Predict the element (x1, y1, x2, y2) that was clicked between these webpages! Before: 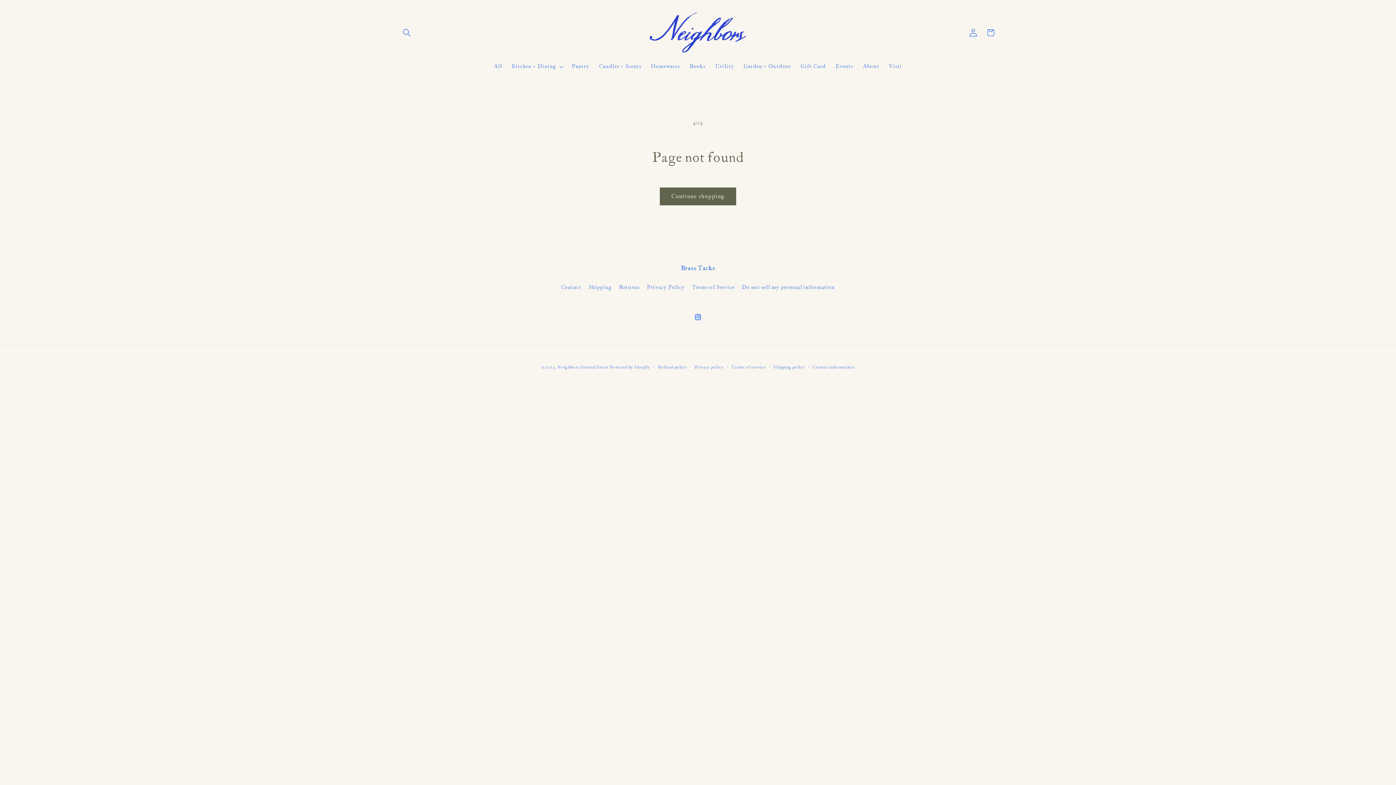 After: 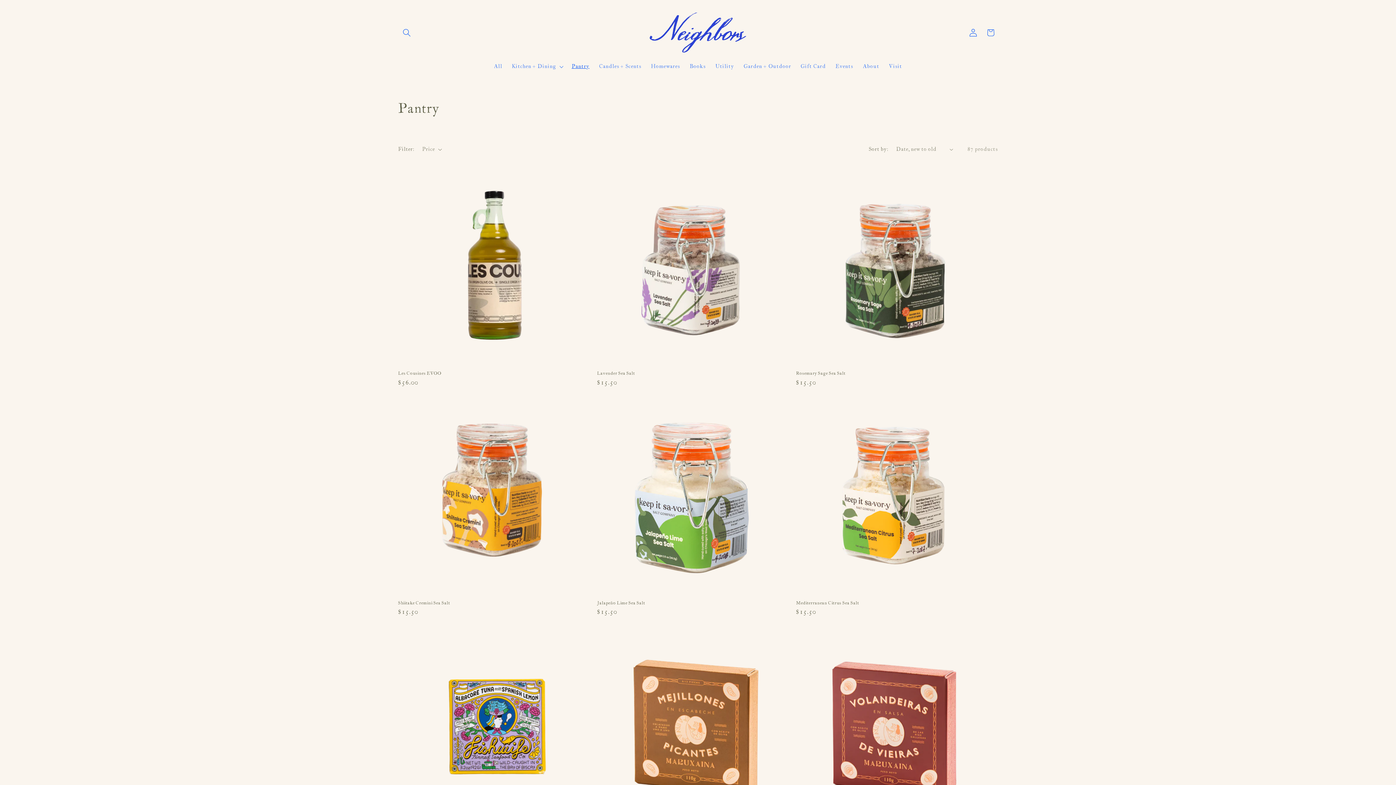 Action: bbox: (567, 58, 594, 74) label: Pantry